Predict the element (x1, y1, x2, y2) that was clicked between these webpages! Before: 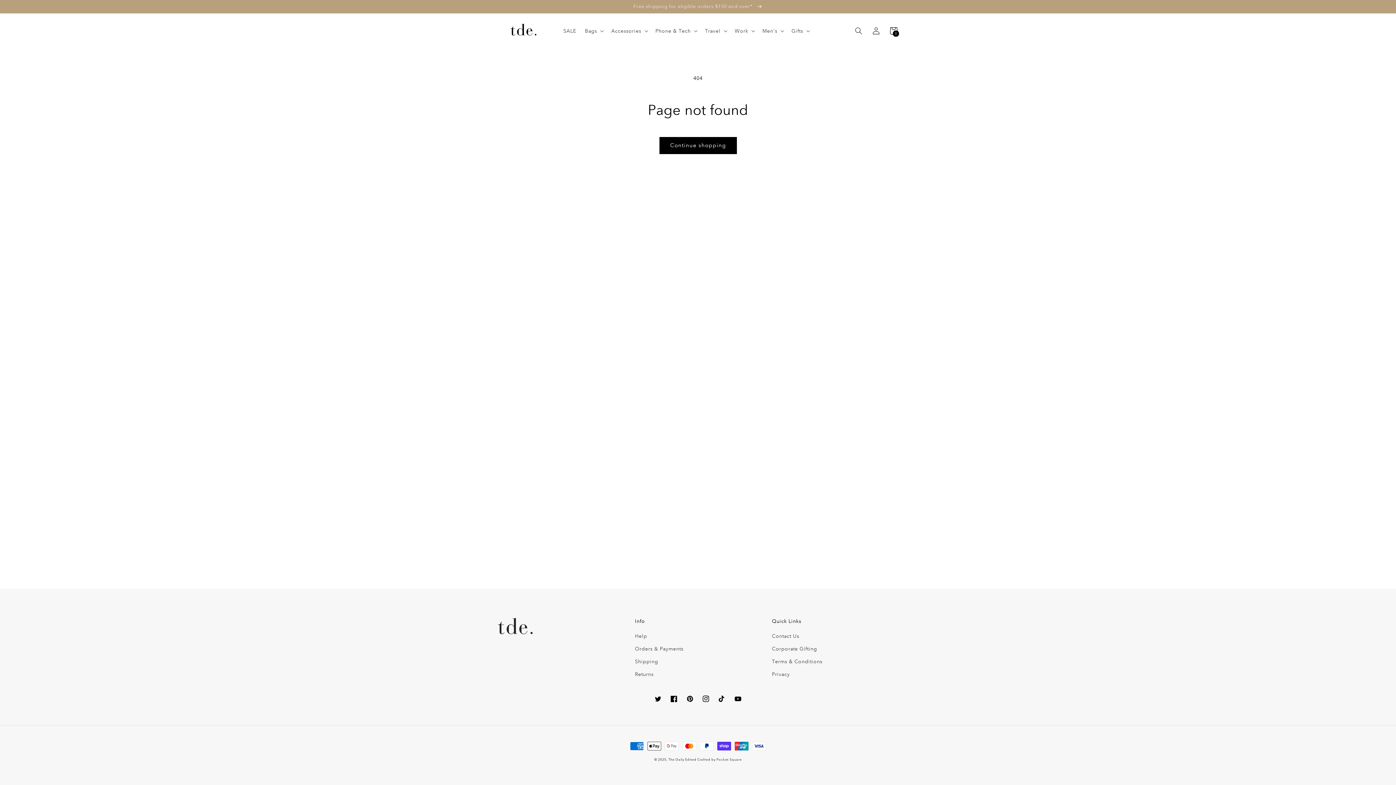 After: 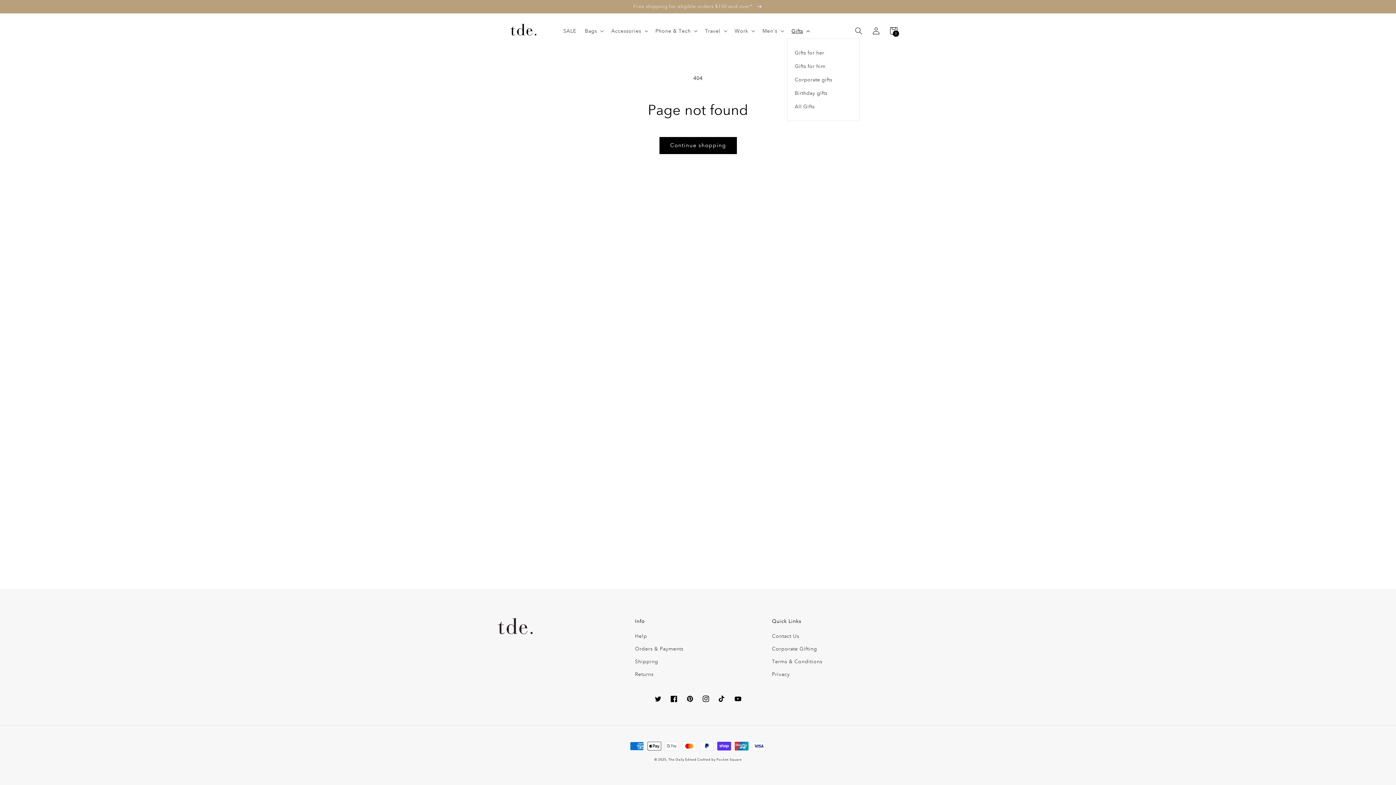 Action: bbox: (787, 23, 813, 38) label: Gifts